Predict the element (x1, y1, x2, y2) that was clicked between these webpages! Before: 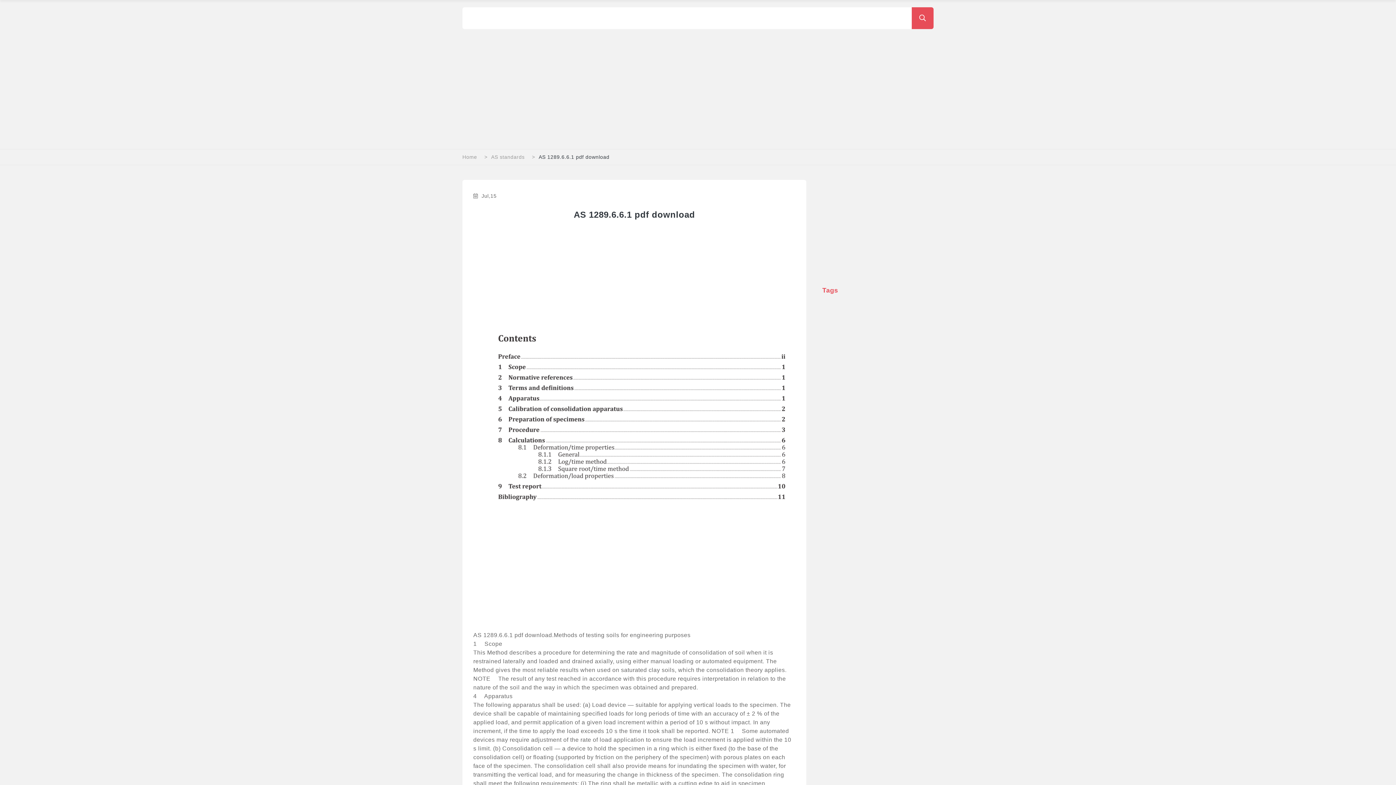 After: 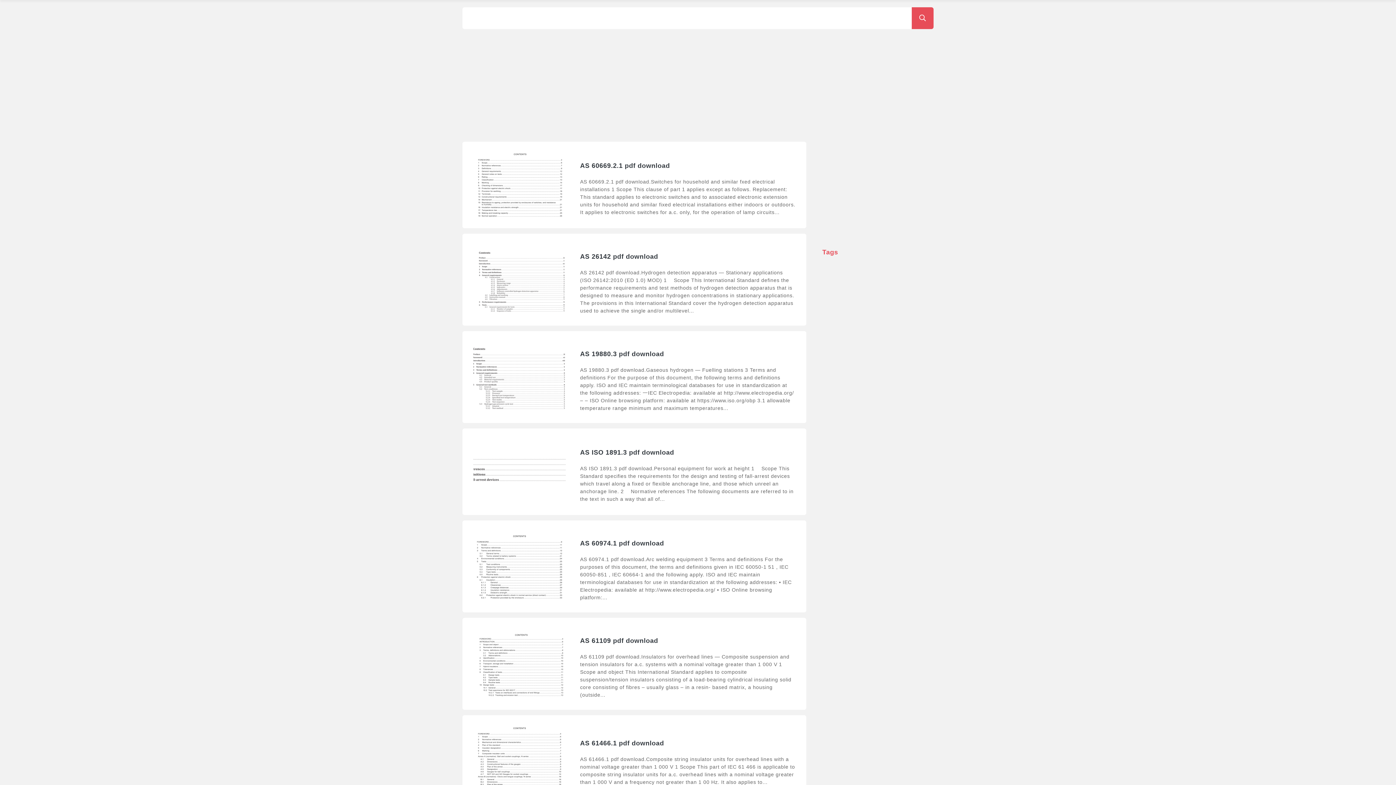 Action: label: Home bbox: (462, 154, 477, 160)